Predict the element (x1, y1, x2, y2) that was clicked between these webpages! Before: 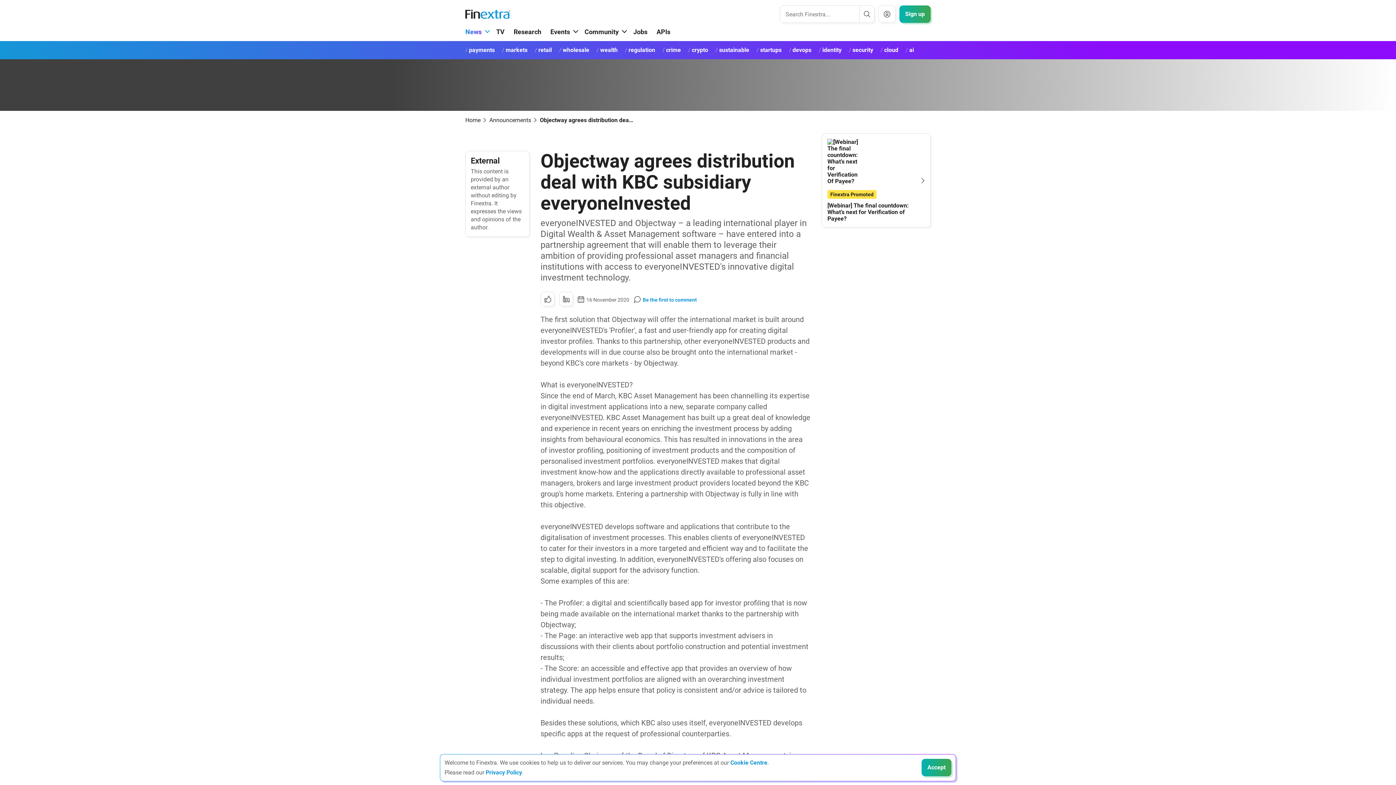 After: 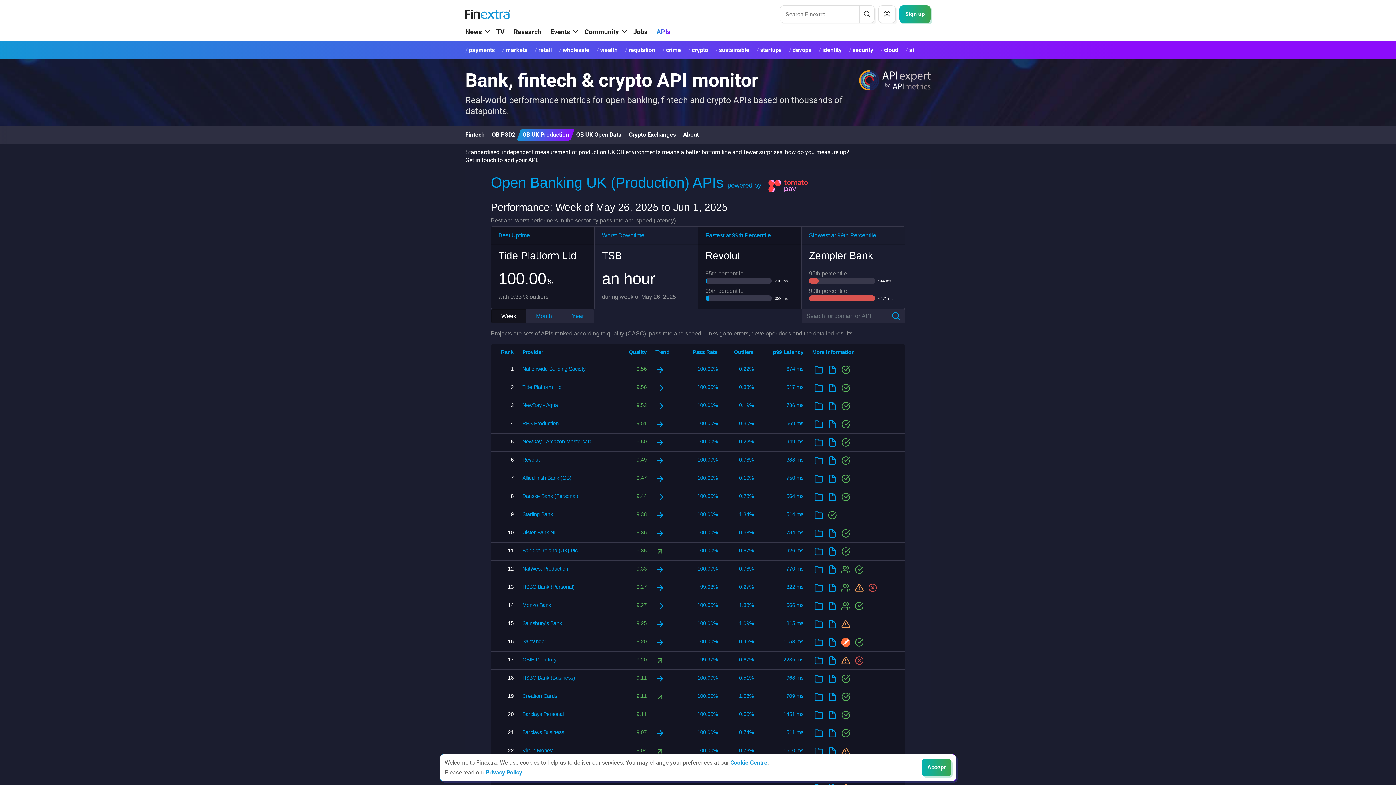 Action: label: APIs bbox: (656, 26, 670, 37)